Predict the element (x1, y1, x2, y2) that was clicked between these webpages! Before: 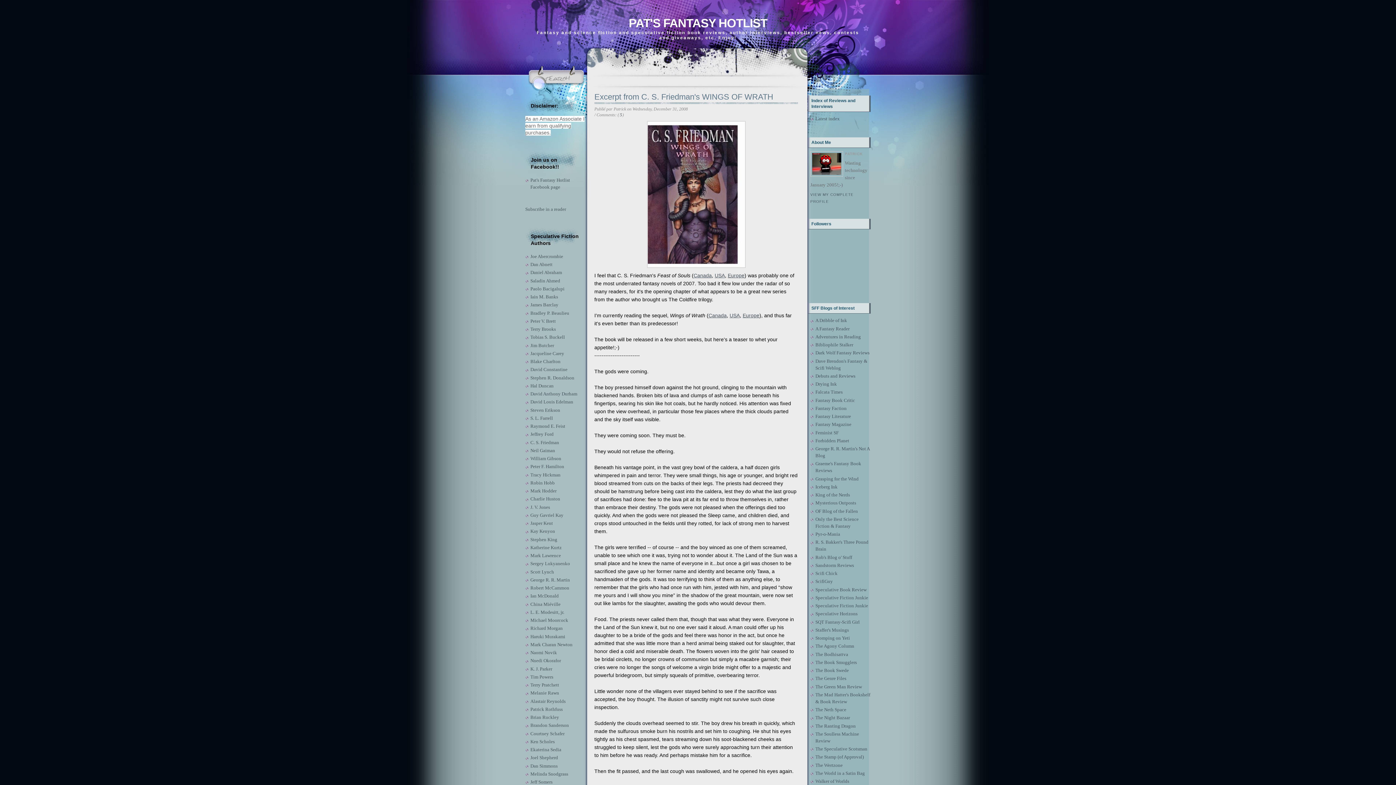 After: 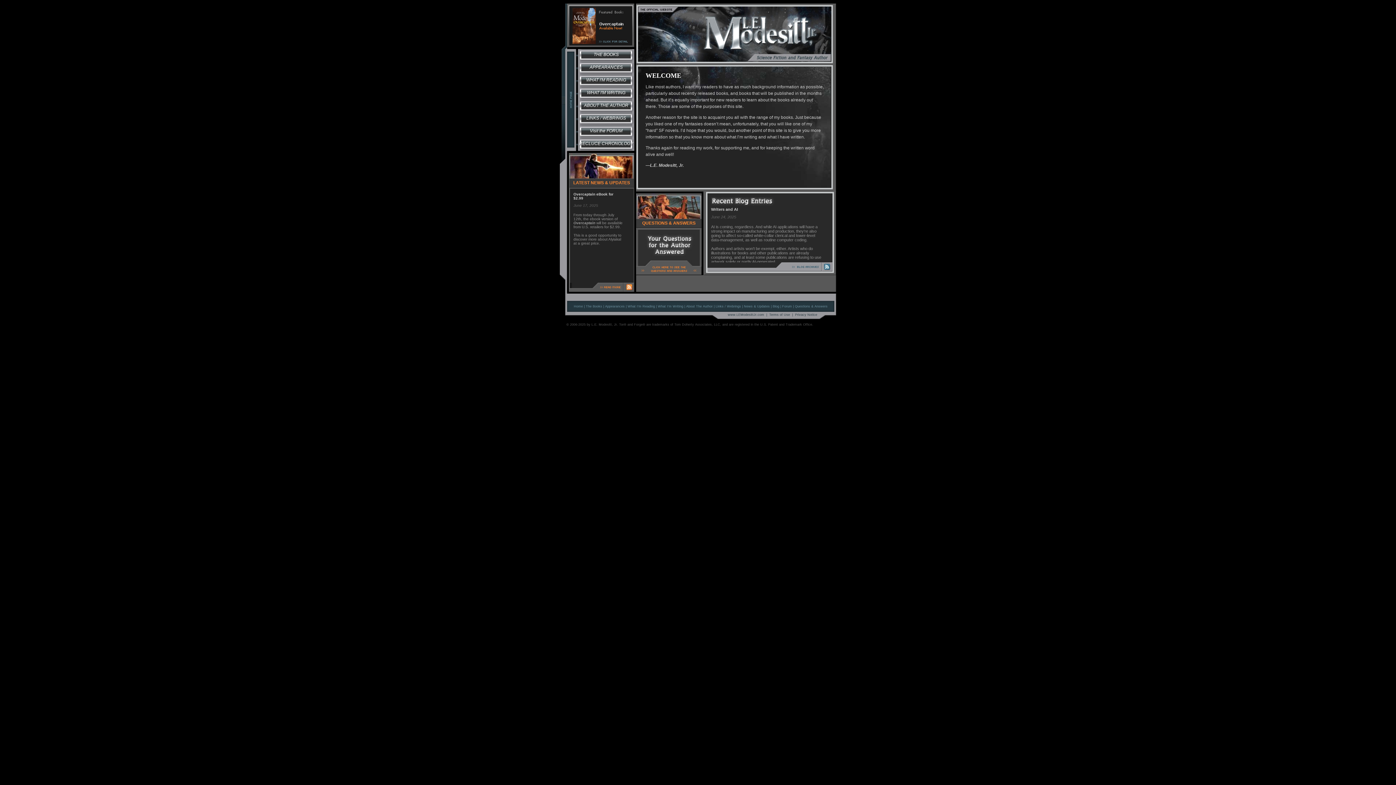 Action: label: L. E. Modesitt, jr. bbox: (530, 609, 564, 615)